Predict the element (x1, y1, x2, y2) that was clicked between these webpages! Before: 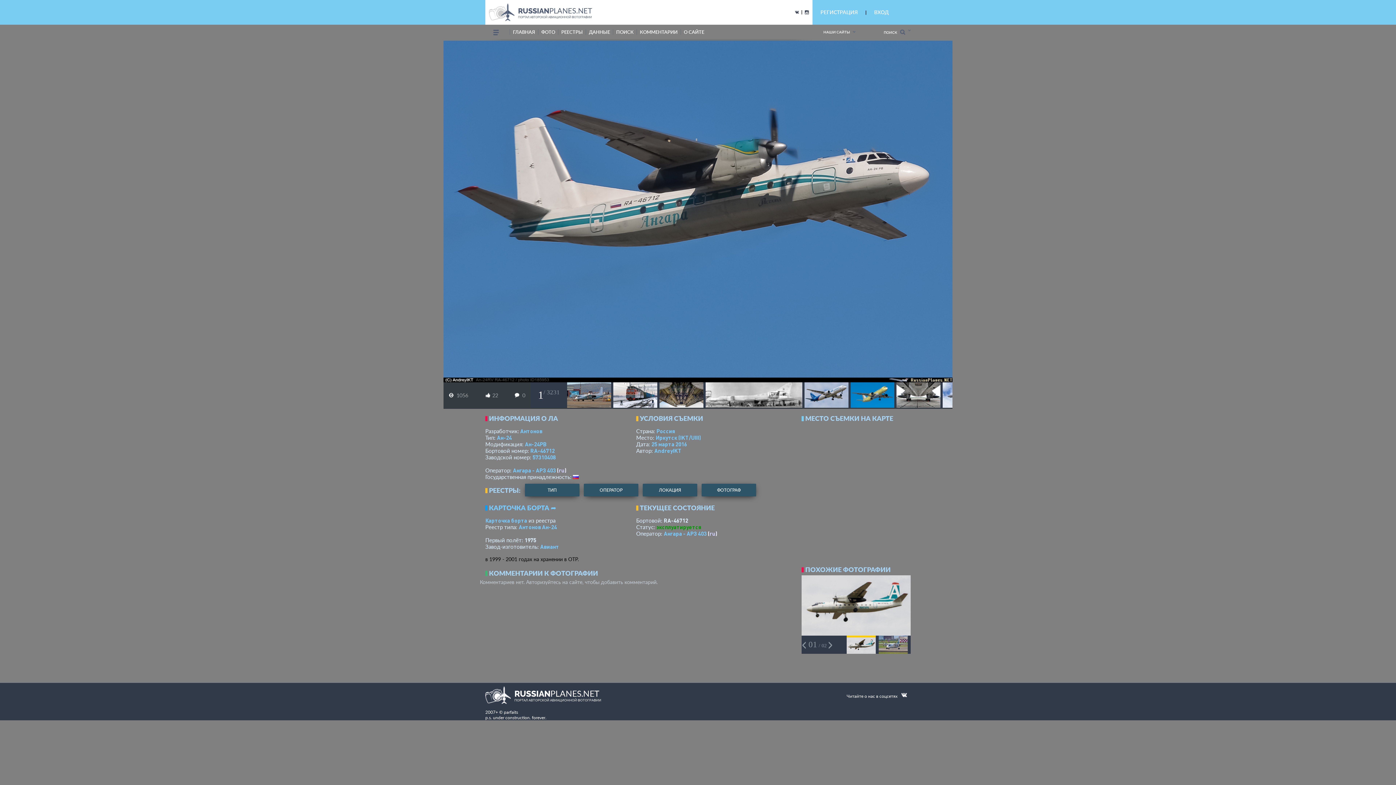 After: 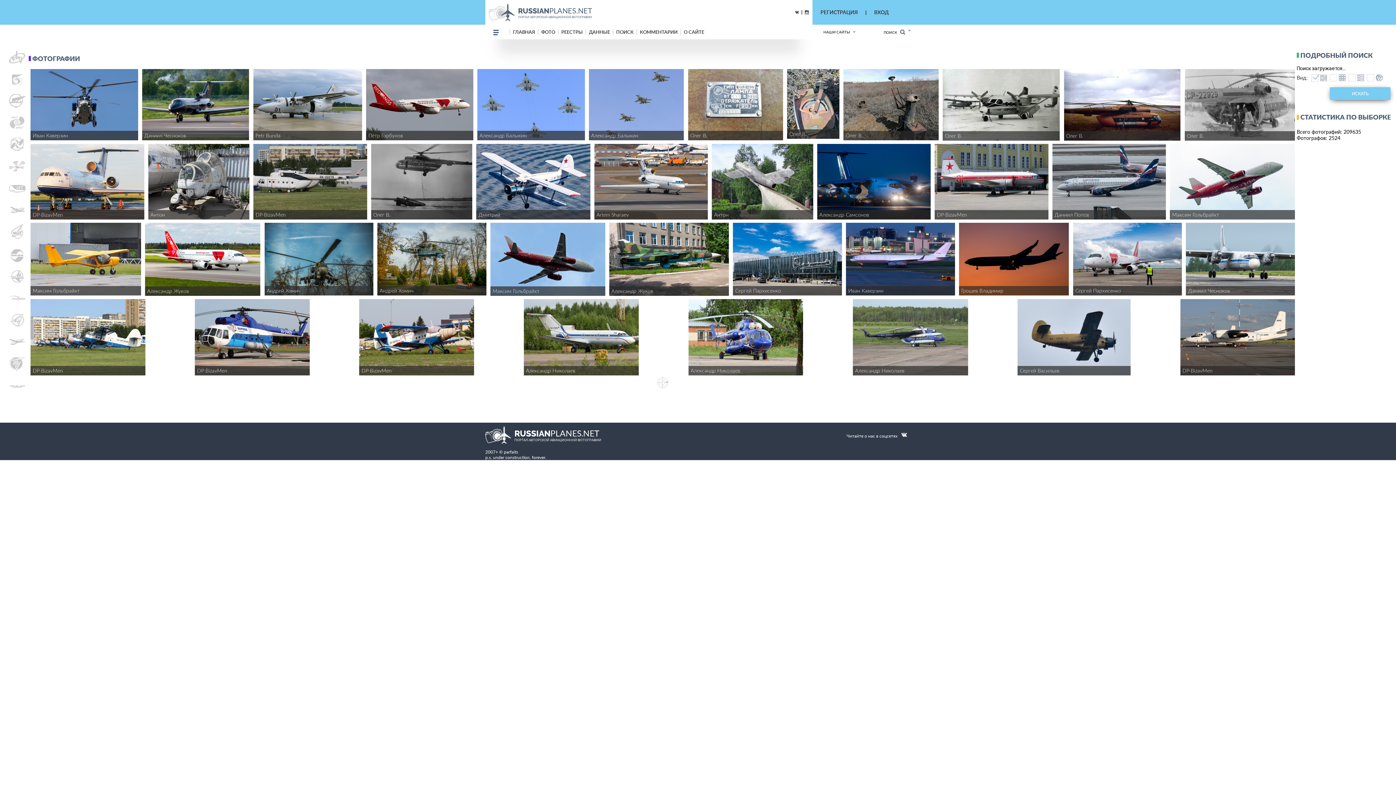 Action: label: ФОТО bbox: (538, 29, 558, 34)